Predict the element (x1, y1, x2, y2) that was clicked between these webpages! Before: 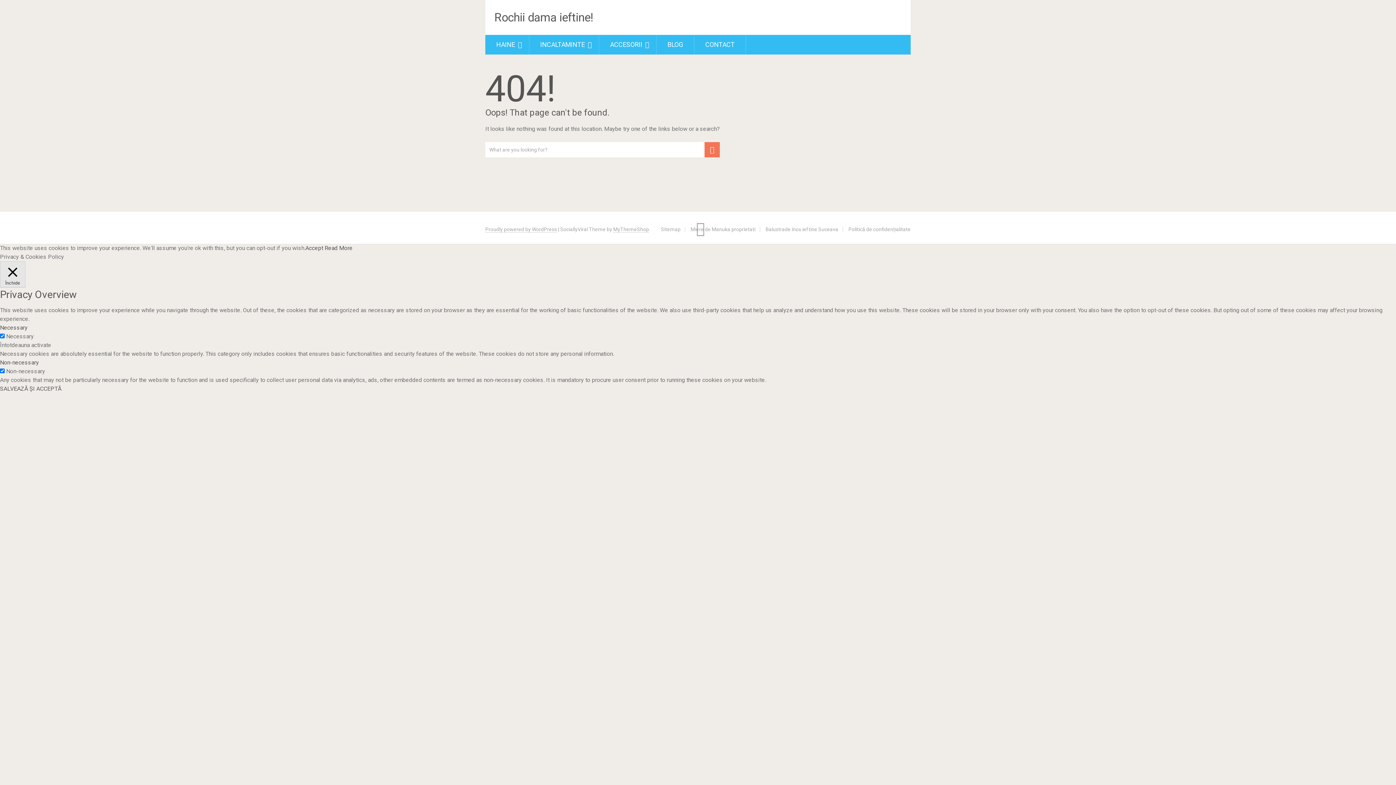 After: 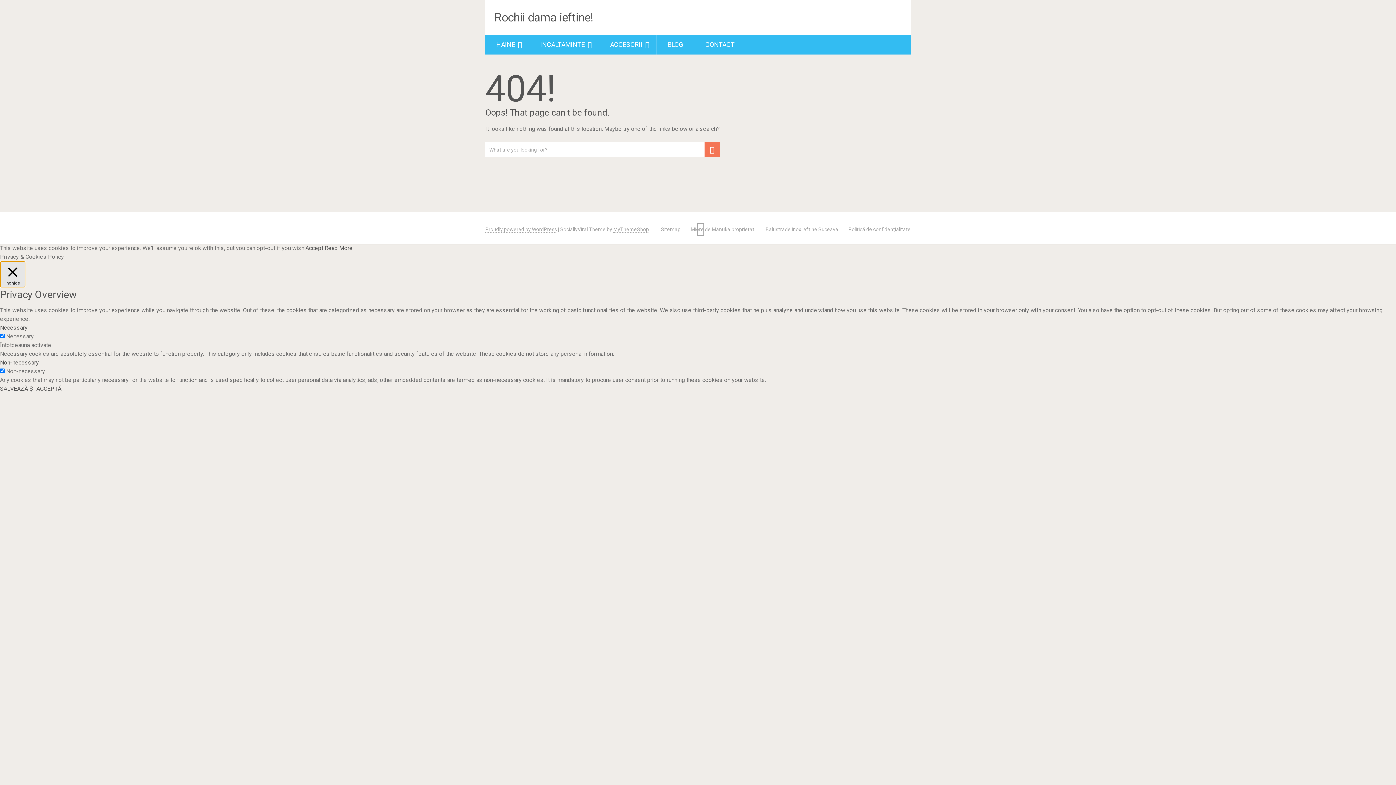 Action: bbox: (0, 261, 25, 287) label:  Închide